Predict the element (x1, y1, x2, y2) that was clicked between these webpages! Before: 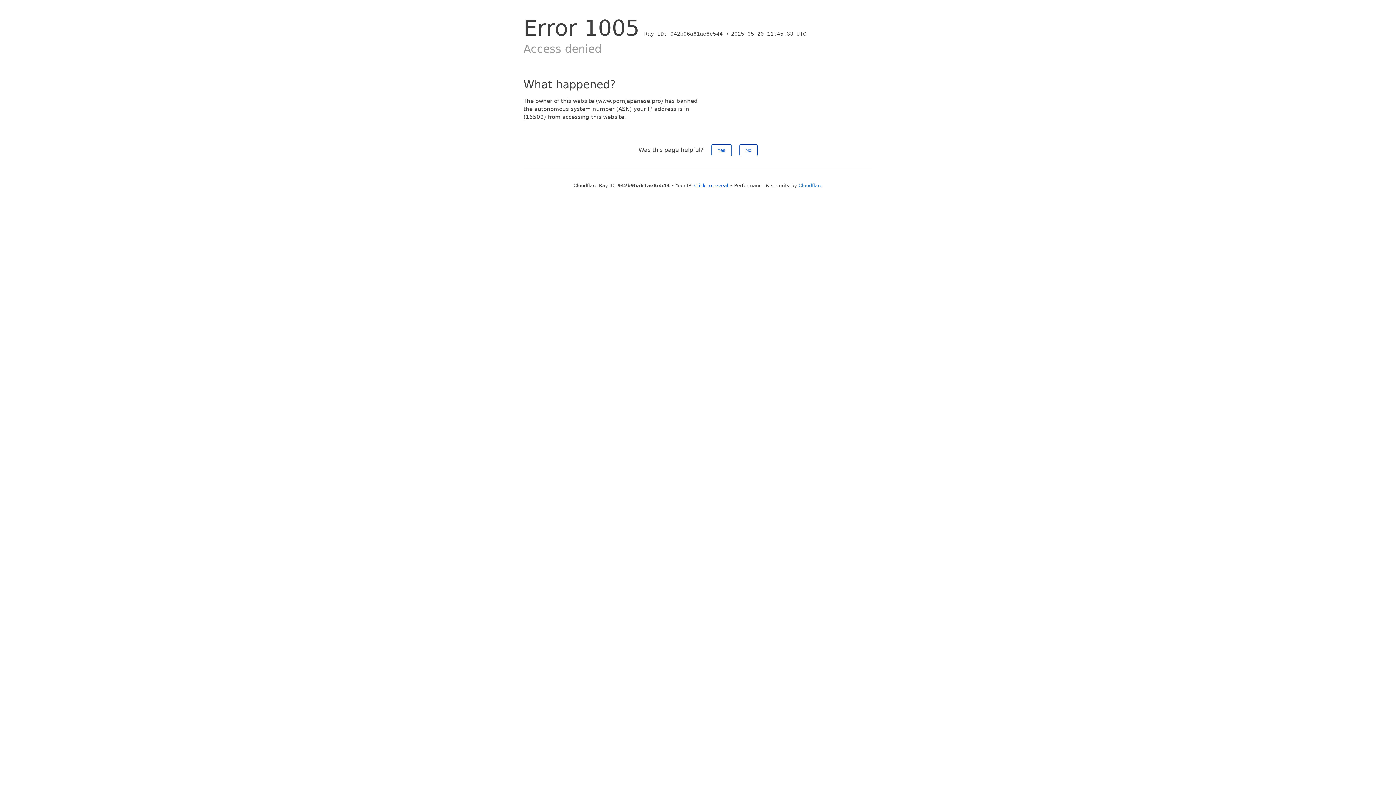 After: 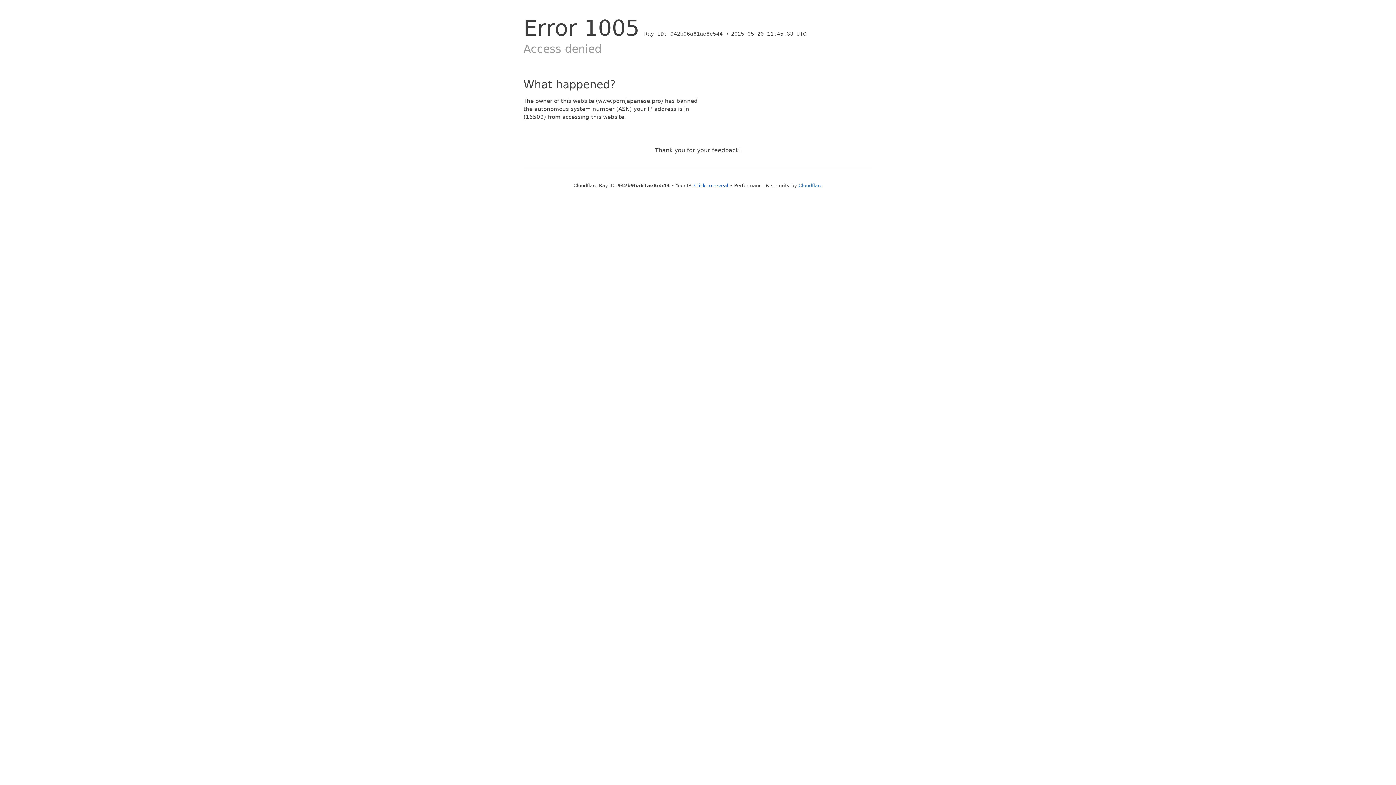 Action: bbox: (739, 144, 757, 156) label: No